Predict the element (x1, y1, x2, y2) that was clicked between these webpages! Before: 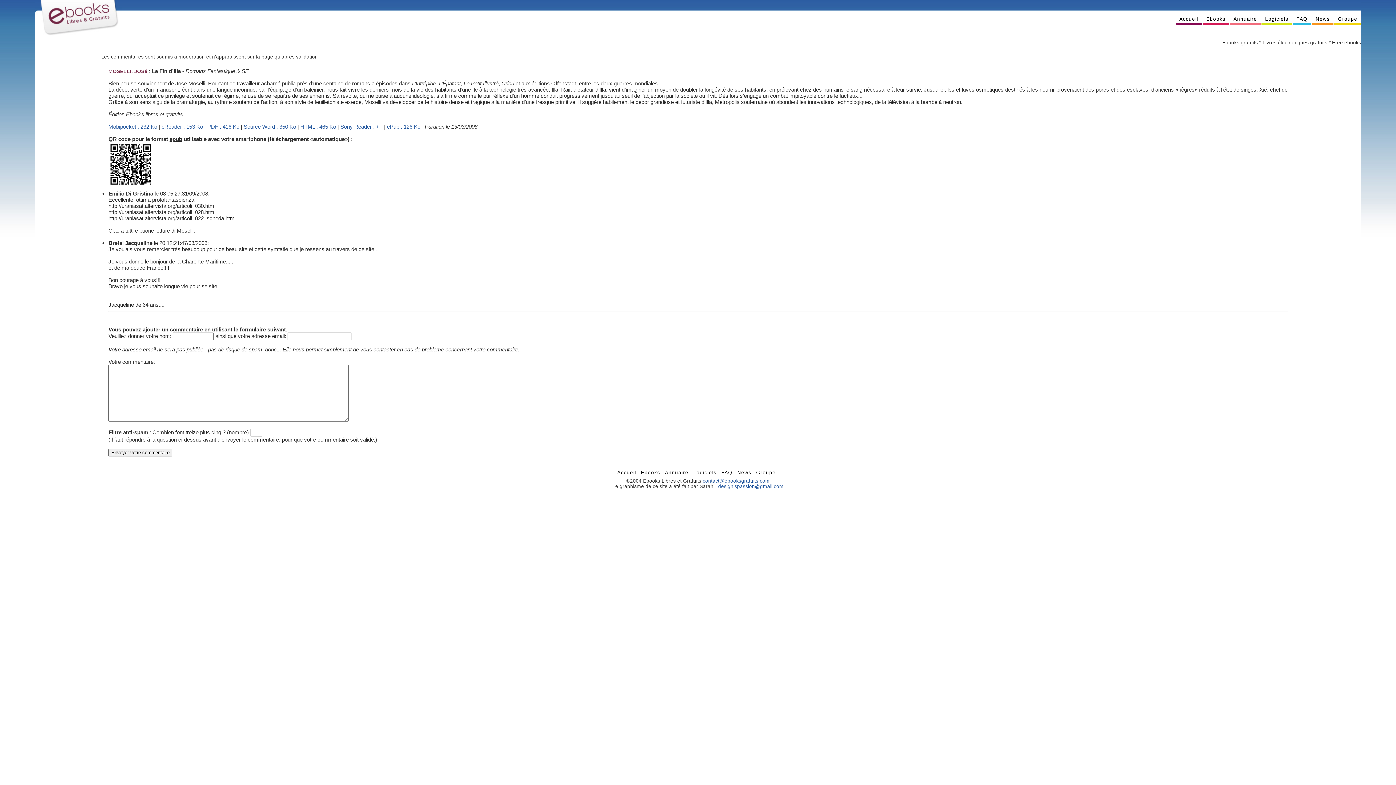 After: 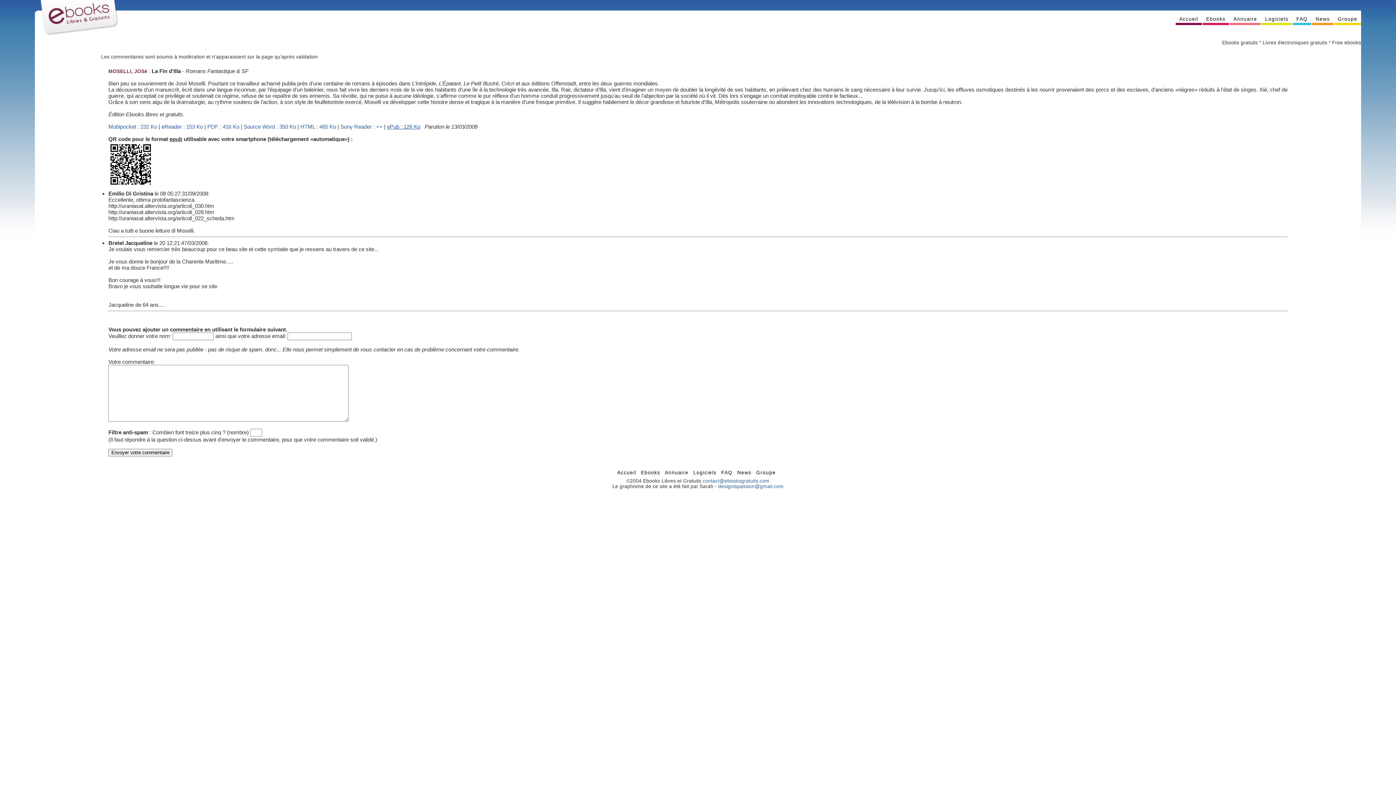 Action: bbox: (387, 123, 420, 129) label: ePub : 126 Ko